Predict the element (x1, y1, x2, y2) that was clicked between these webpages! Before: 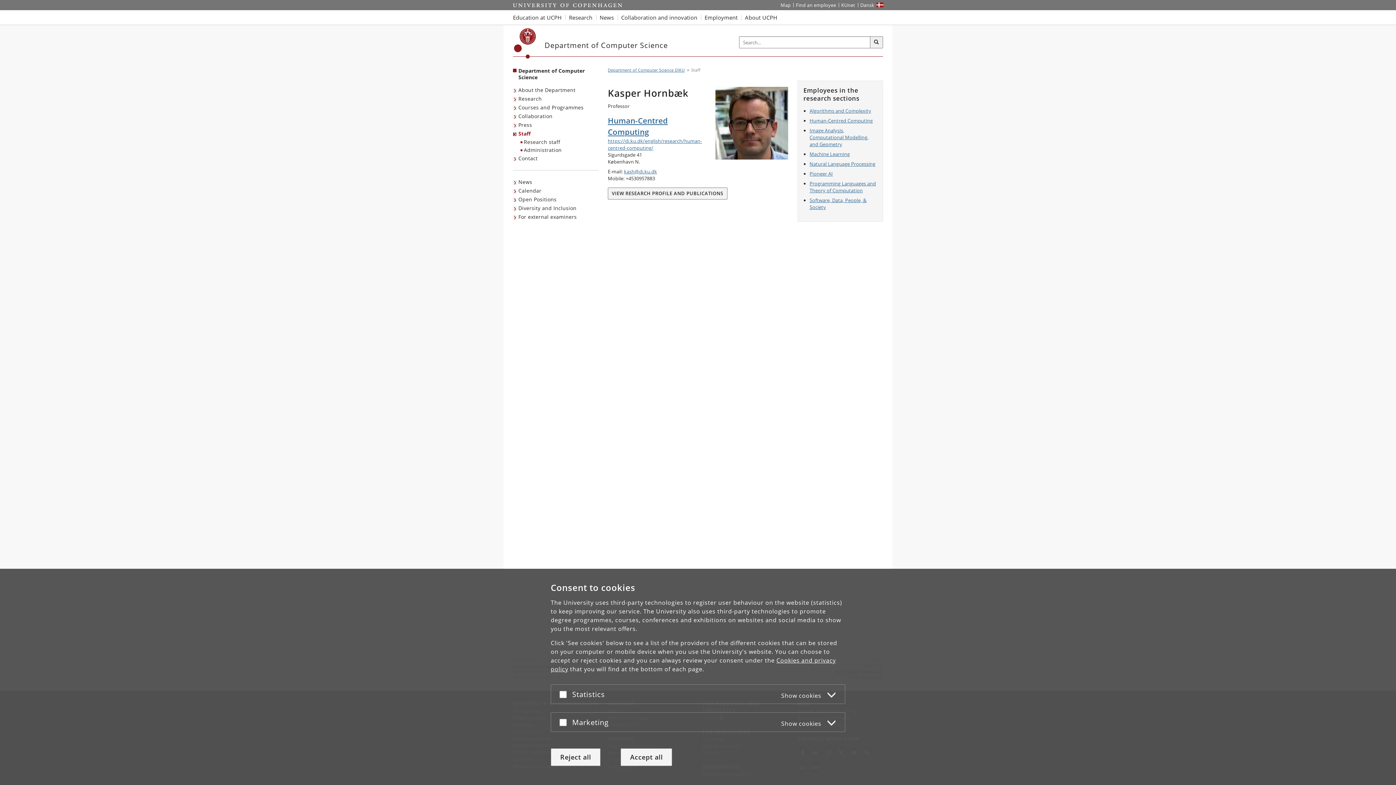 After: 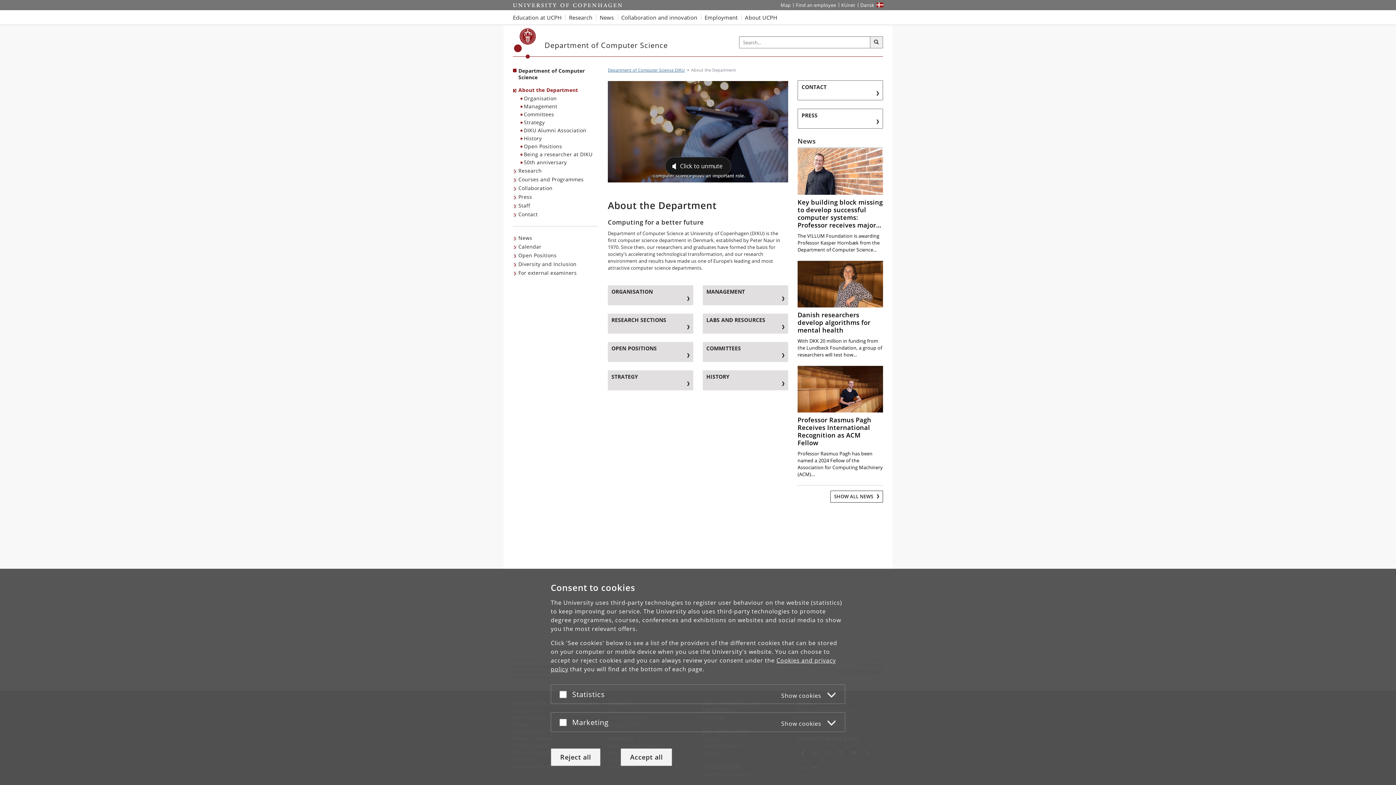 Action: label: About the Department bbox: (513, 85, 577, 94)